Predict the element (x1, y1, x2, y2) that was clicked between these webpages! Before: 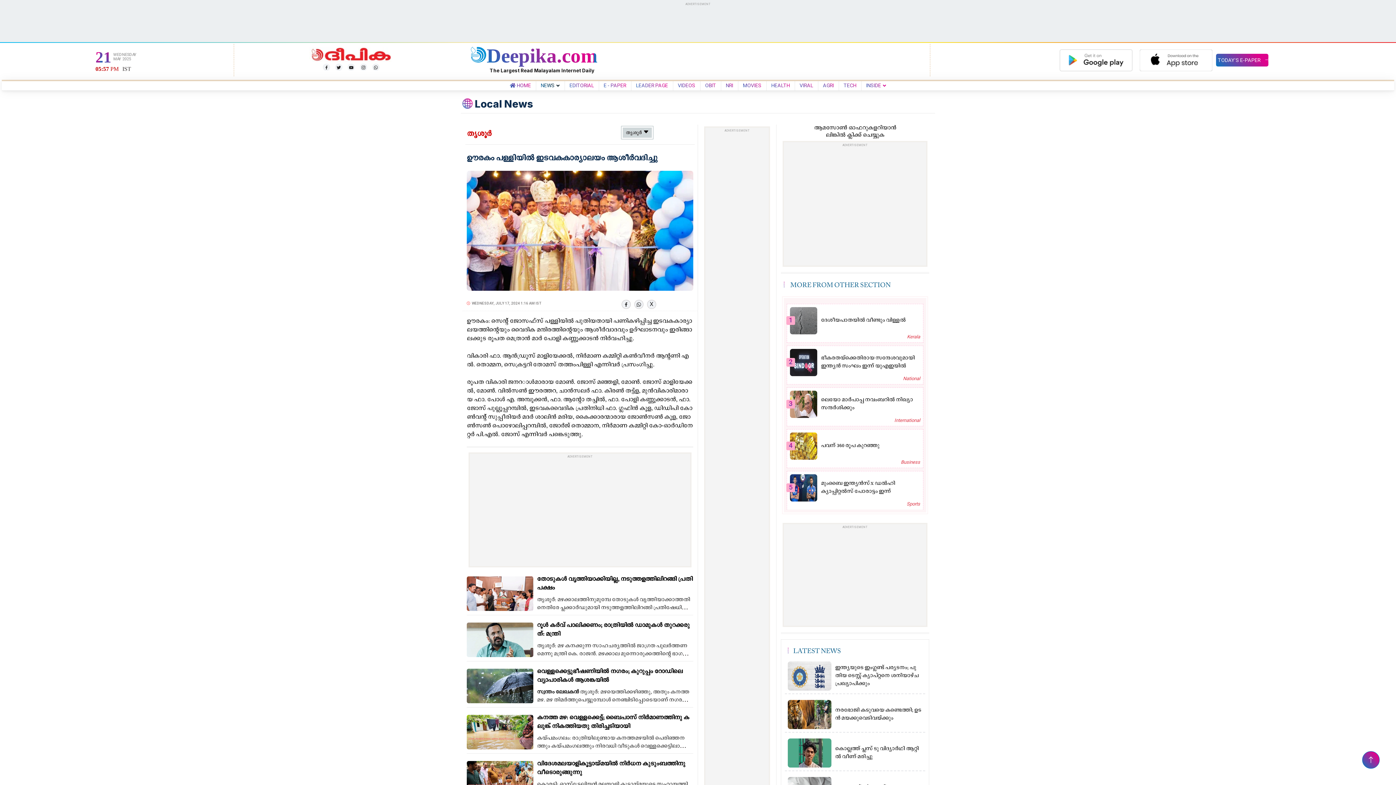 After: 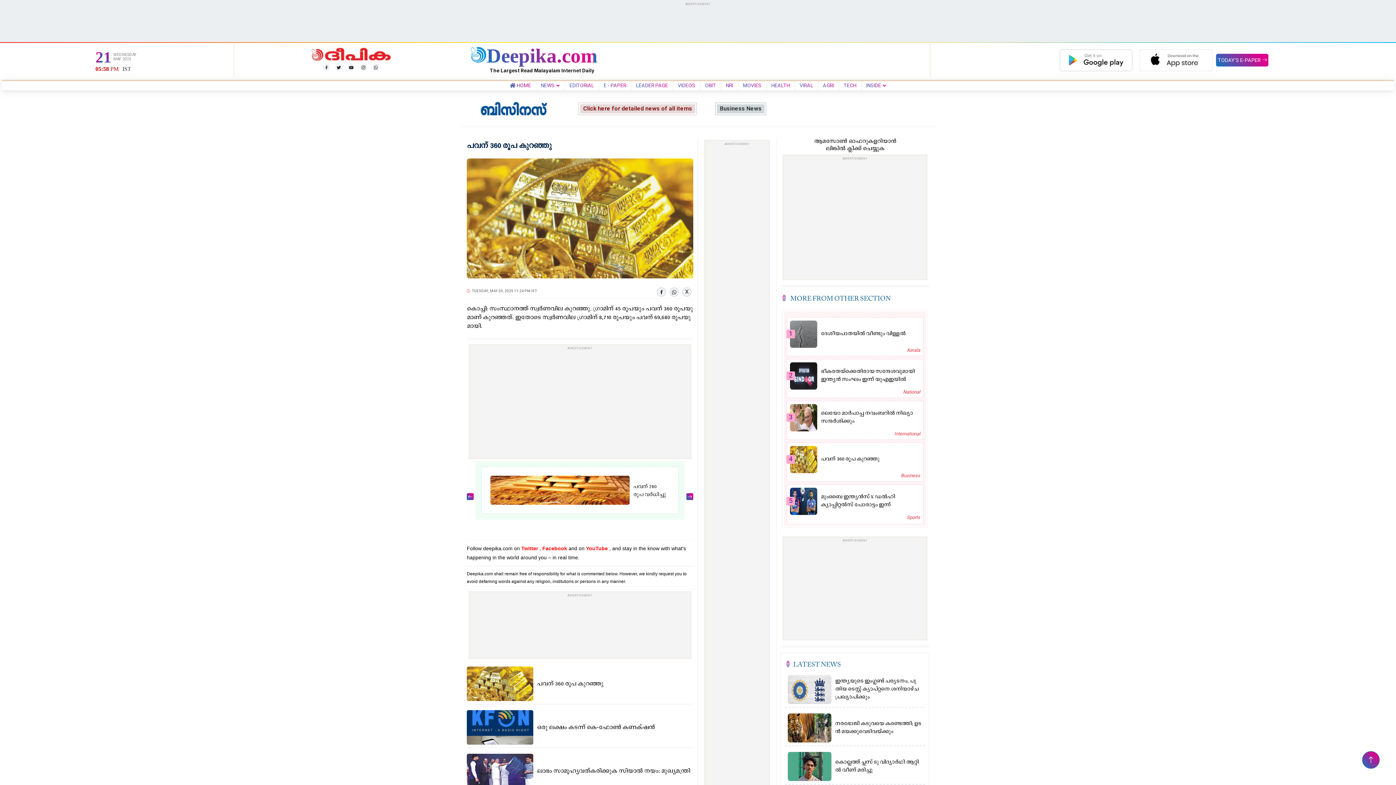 Action: label: പ​വ​ന് 360 രൂ​പ കു​റ​ഞ്ഞു bbox: (821, 443, 879, 448)